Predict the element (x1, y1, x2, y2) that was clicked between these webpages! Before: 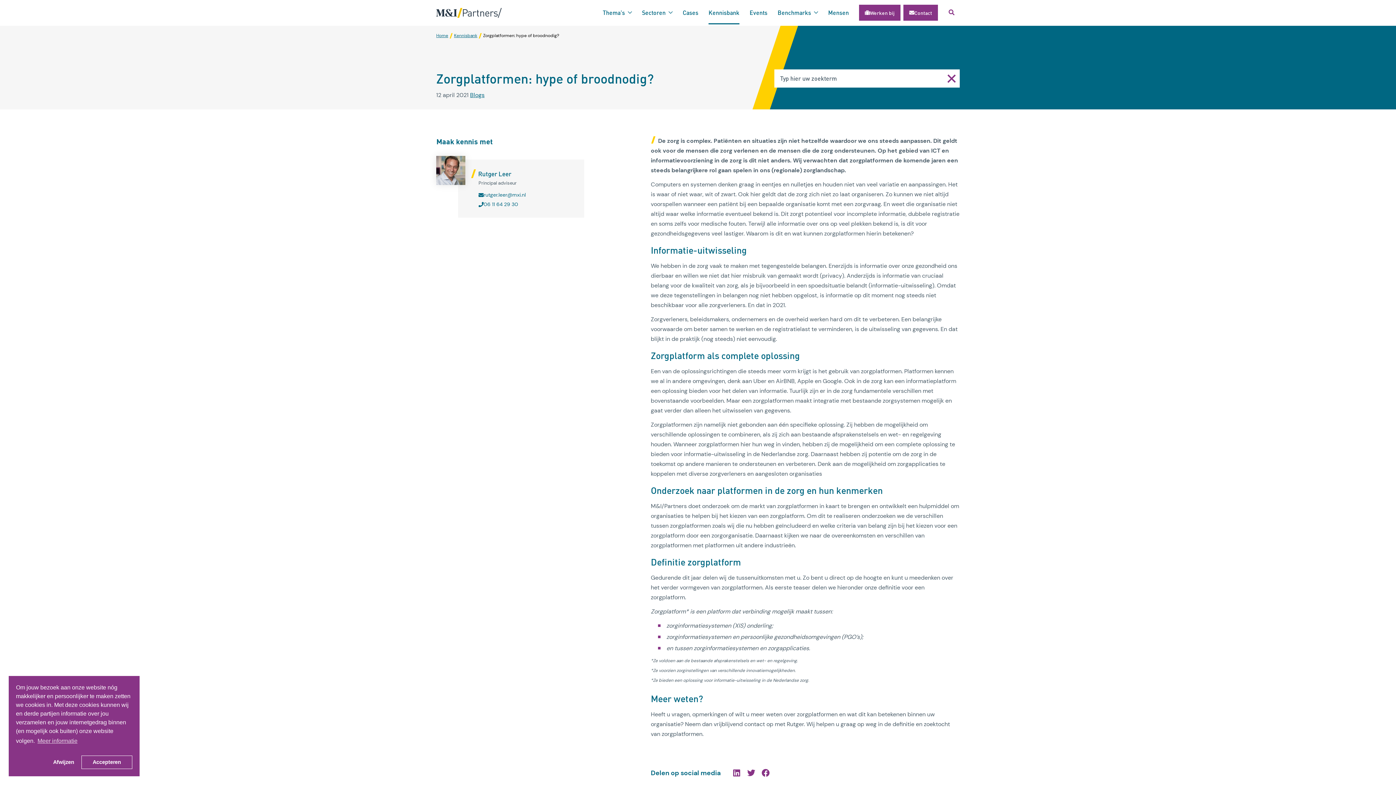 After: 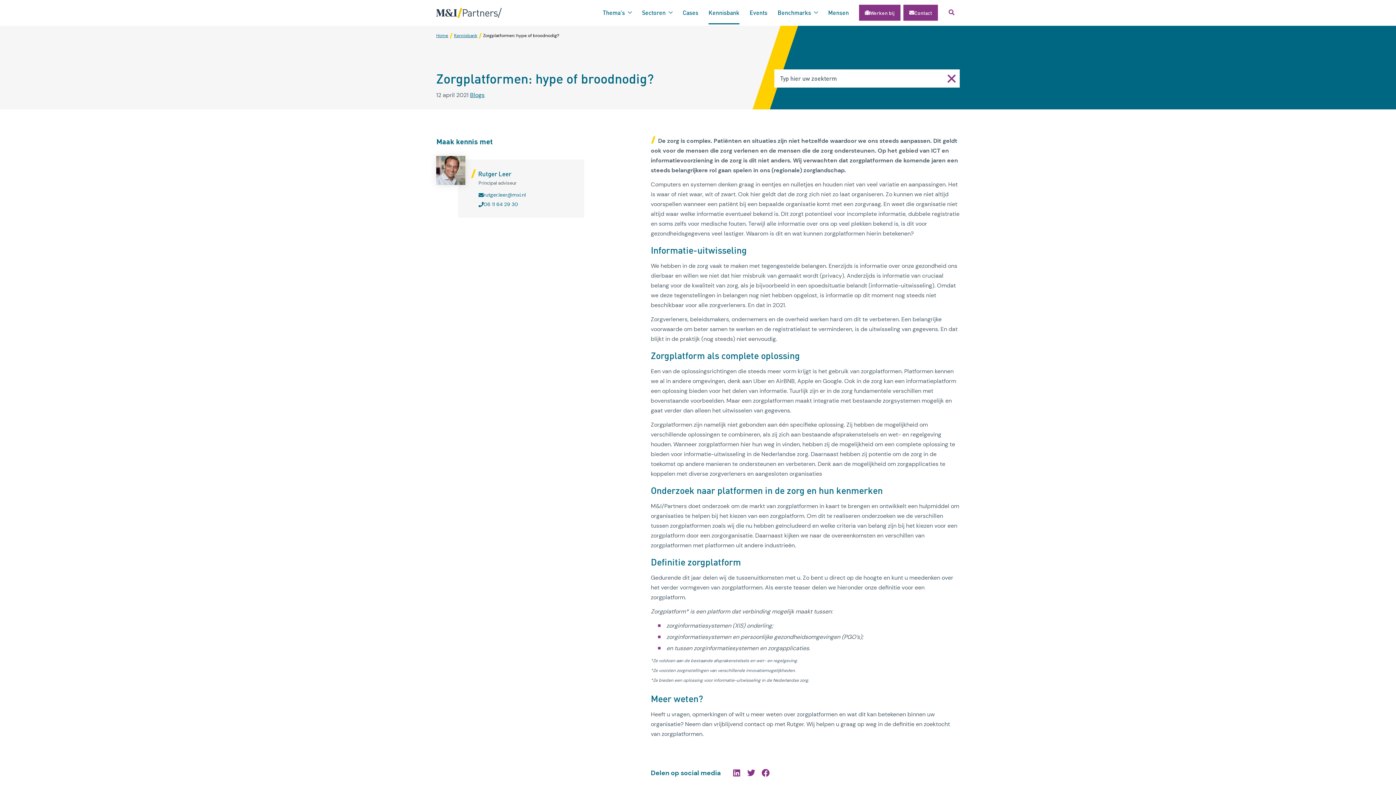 Action: label: allow cookies bbox: (81, 755, 132, 769)